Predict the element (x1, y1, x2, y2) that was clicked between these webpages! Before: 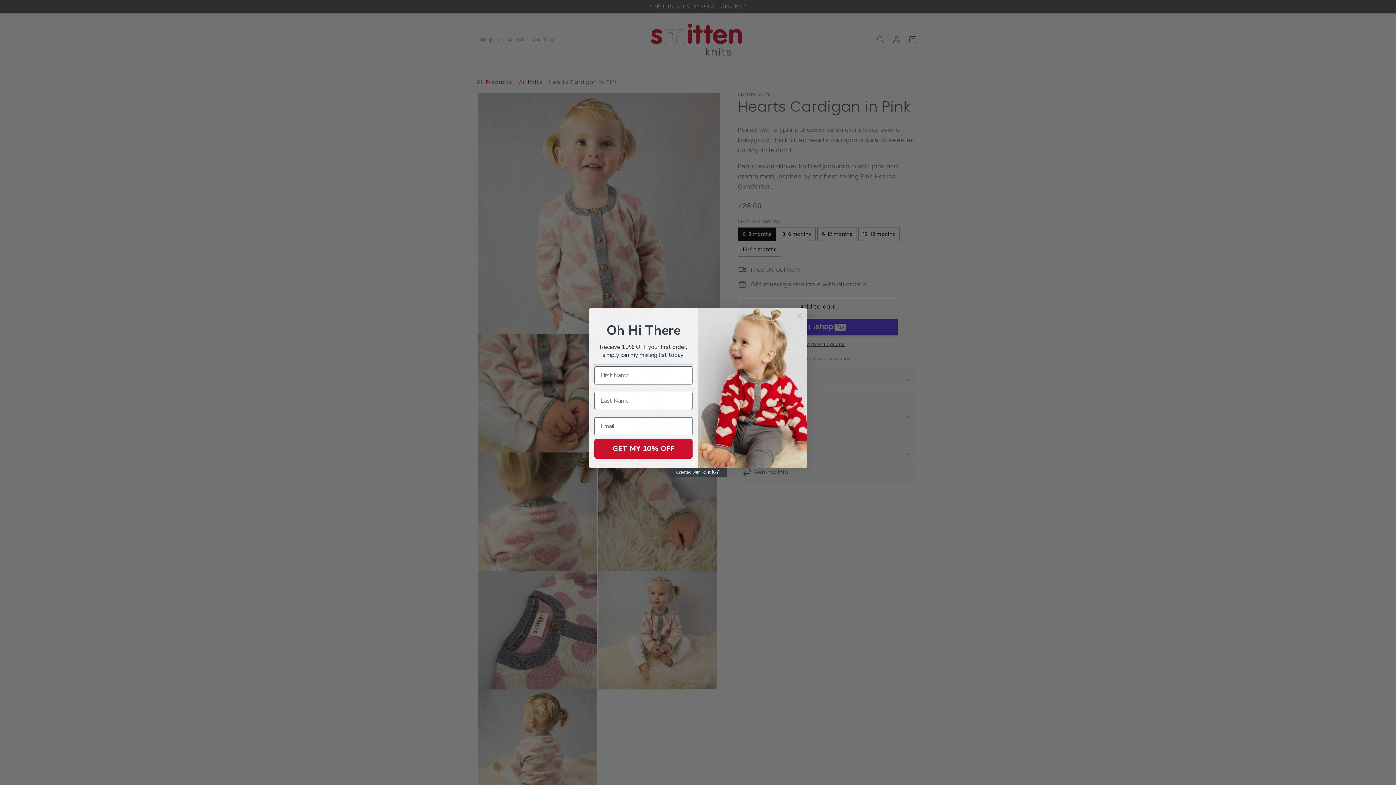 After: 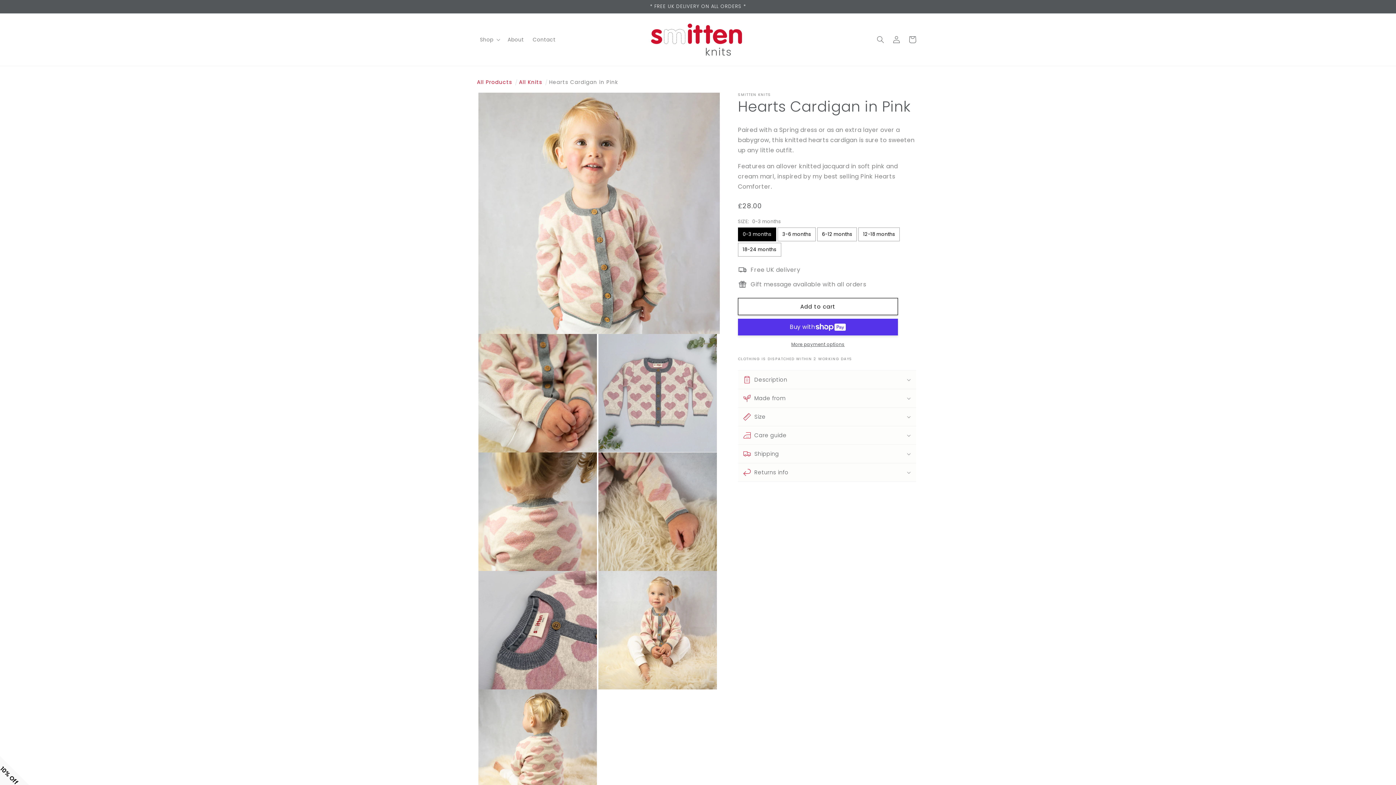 Action: label: Close dialog bbox: (793, 310, 805, 321)